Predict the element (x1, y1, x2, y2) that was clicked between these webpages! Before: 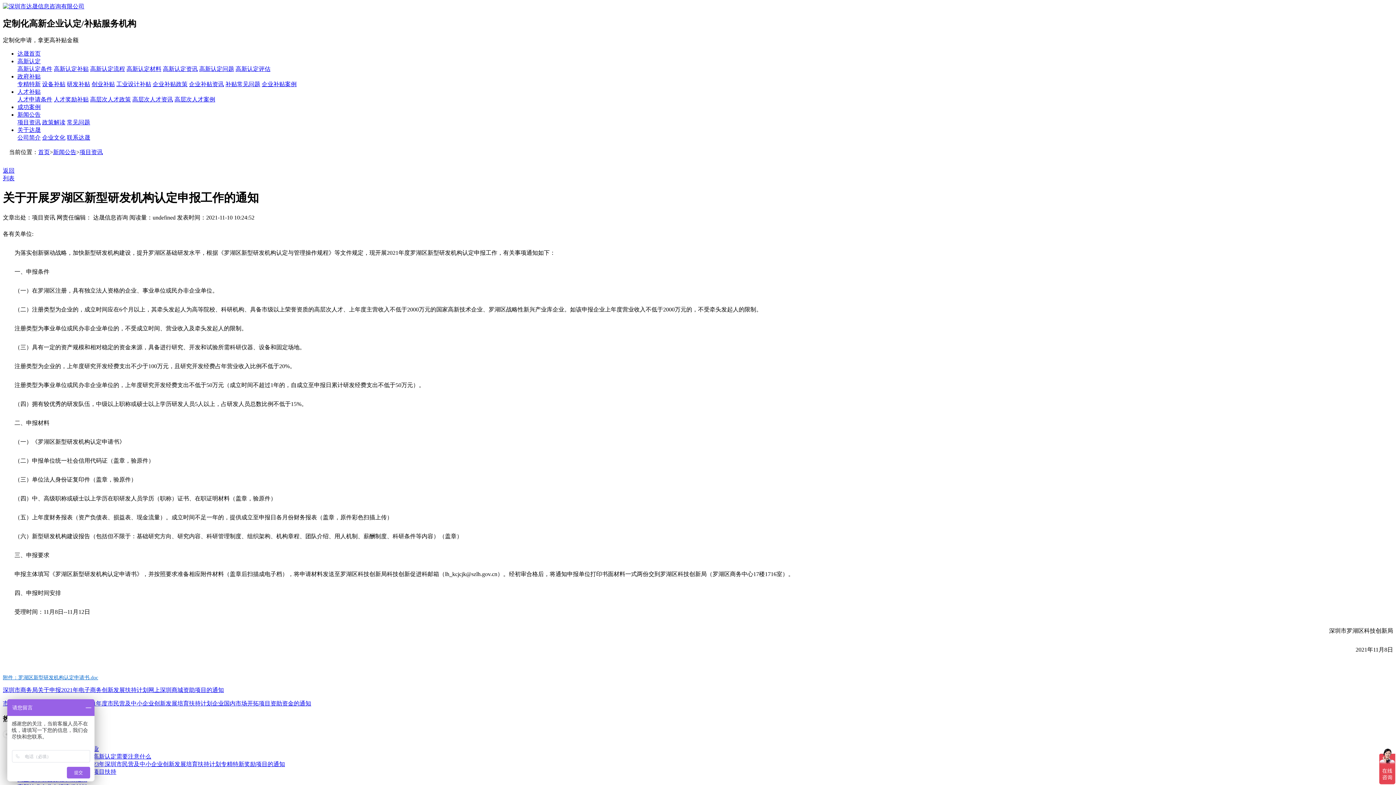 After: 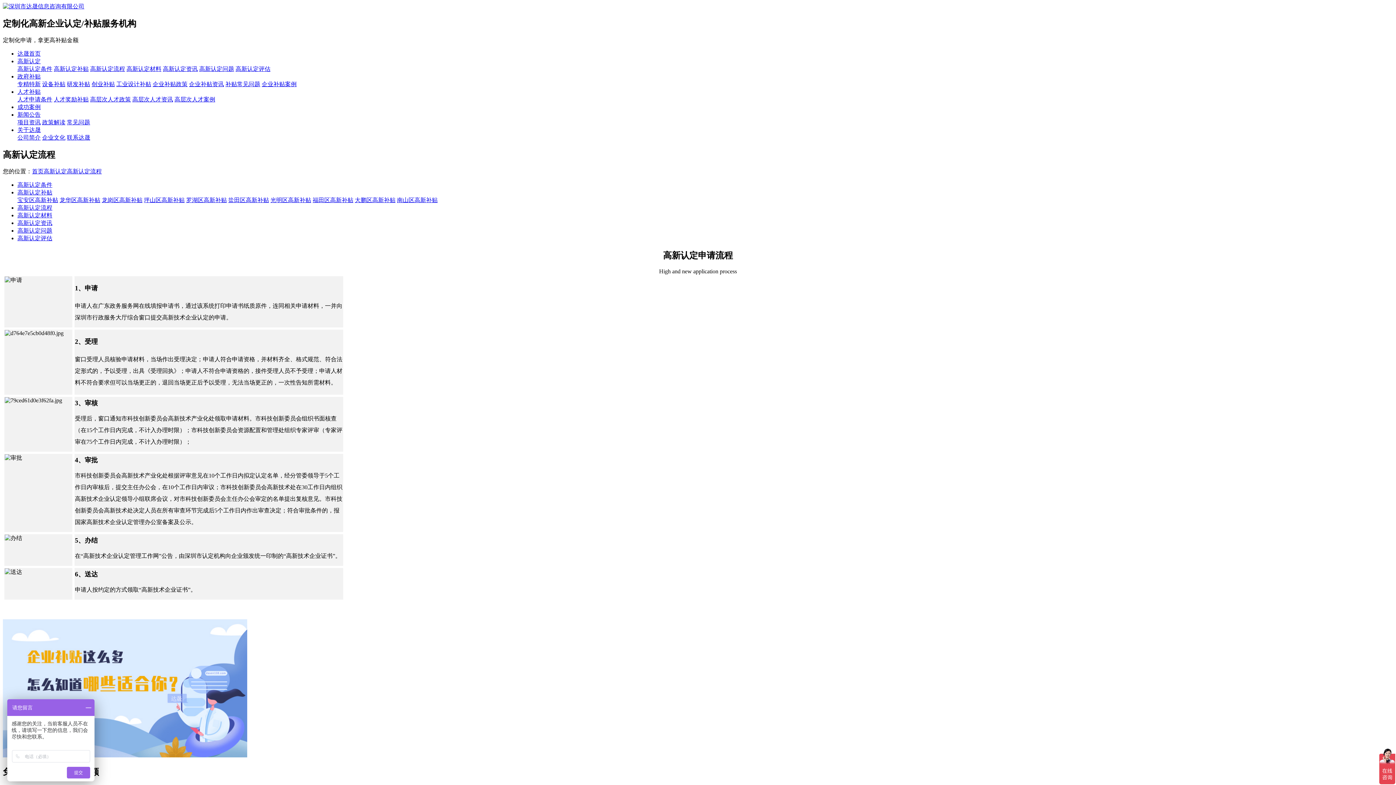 Action: bbox: (90, 65, 125, 71) label: 高新认定流程